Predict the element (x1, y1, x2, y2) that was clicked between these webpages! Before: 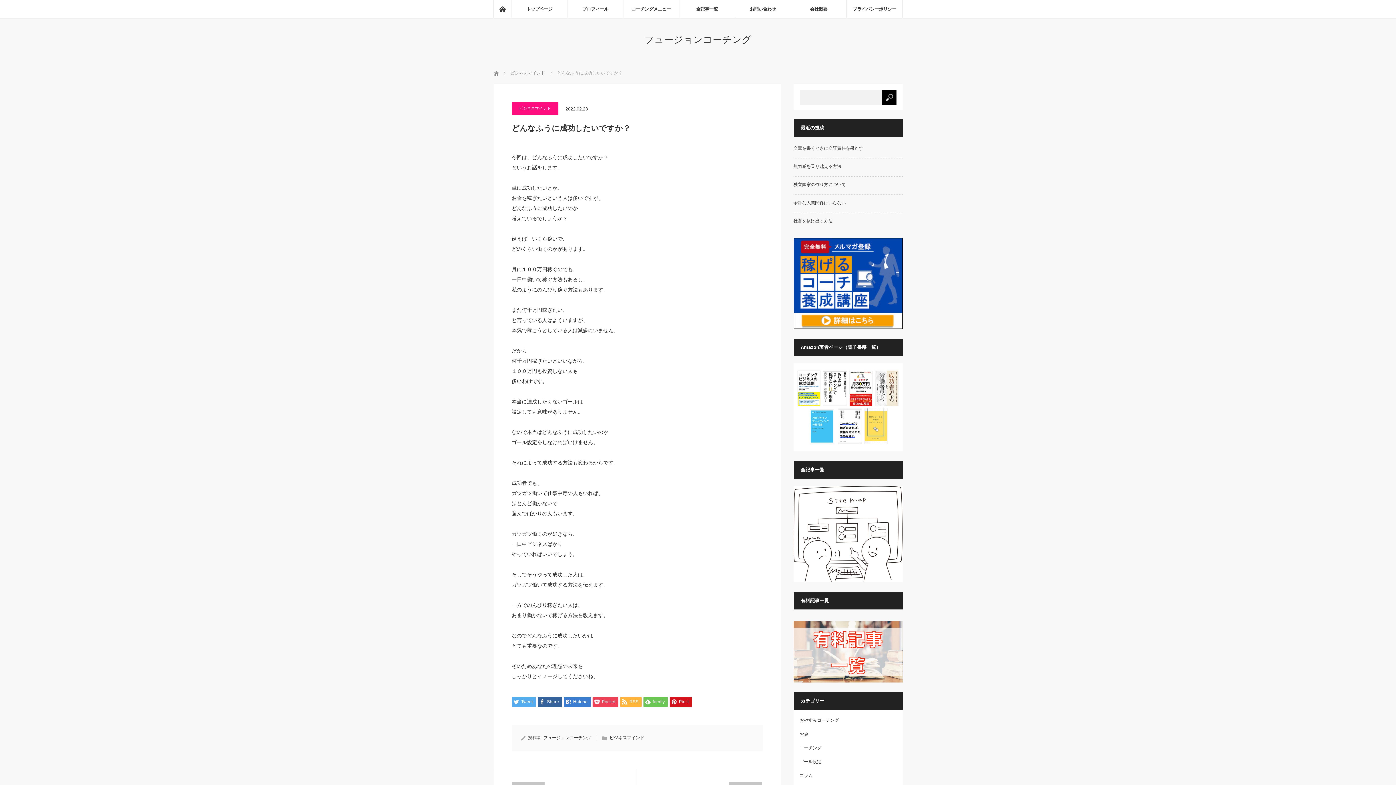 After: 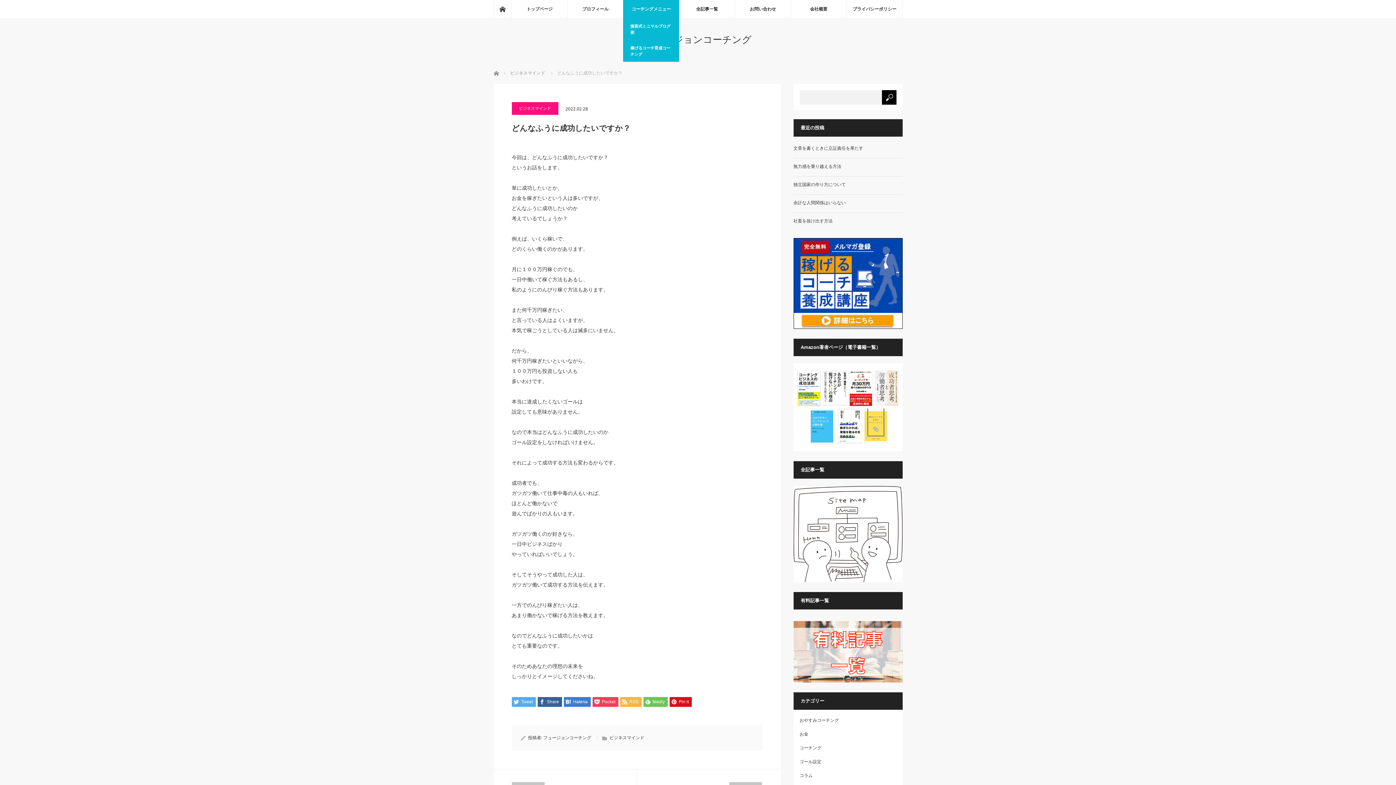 Action: label: コーチングメニュー bbox: (623, 0, 679, 18)